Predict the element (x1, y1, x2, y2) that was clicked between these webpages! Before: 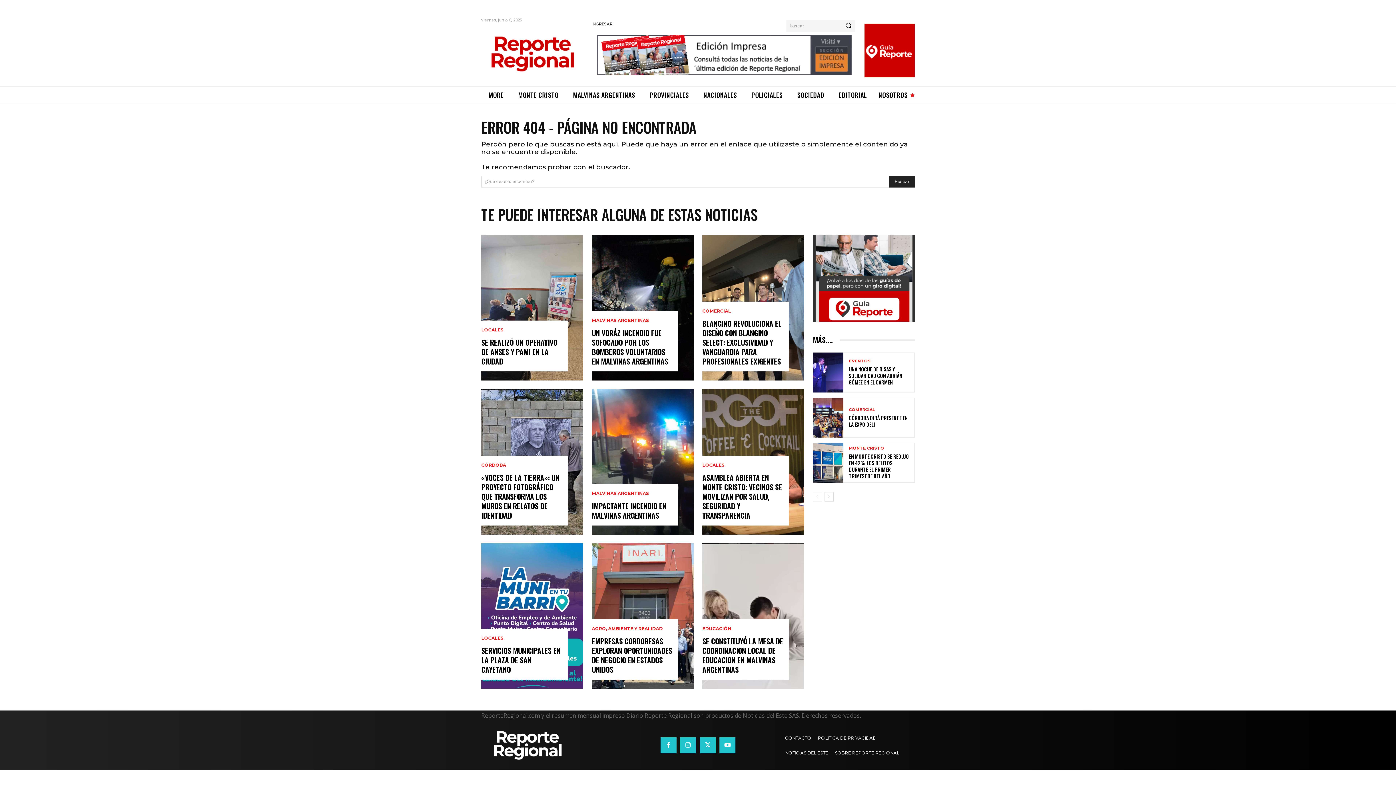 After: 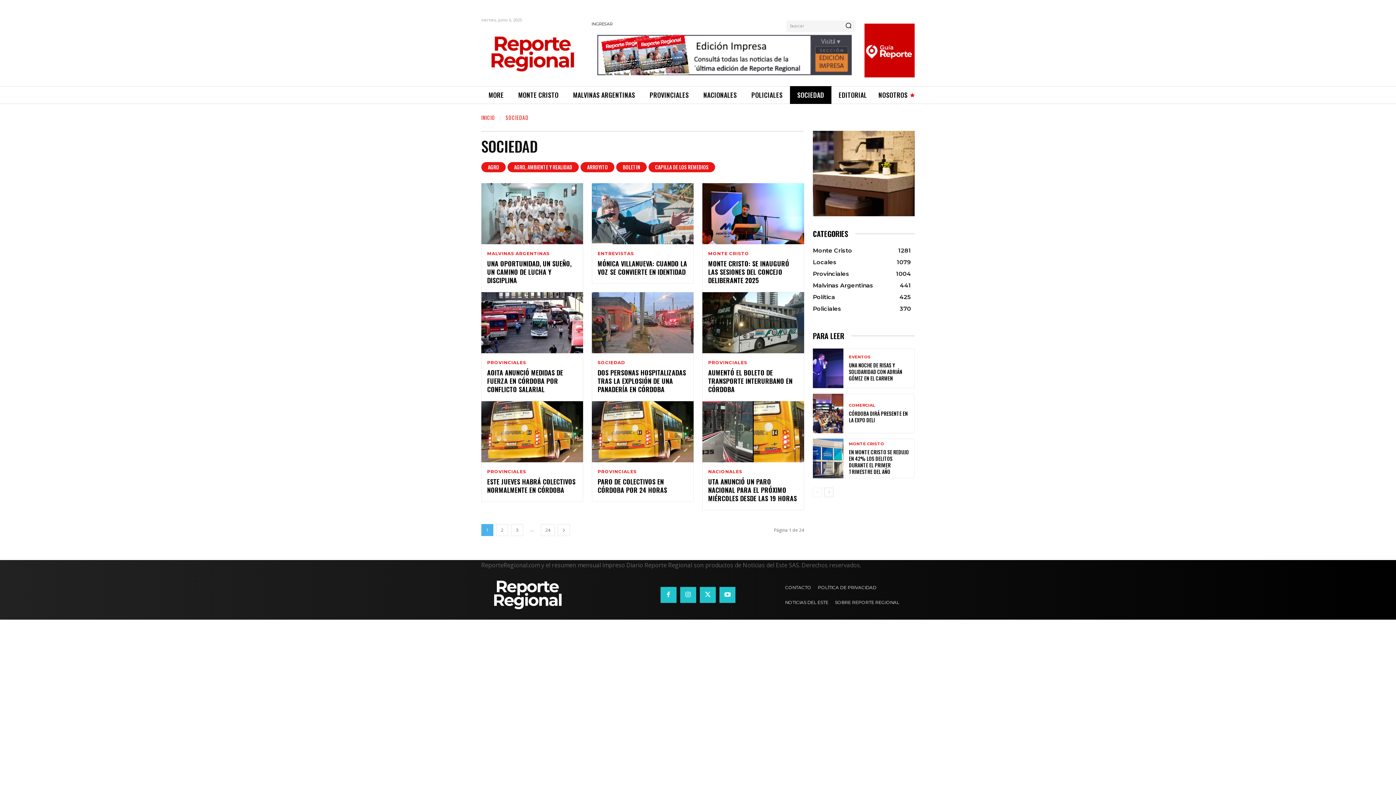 Action: bbox: (790, 86, 831, 103) label: SOCIEDAD